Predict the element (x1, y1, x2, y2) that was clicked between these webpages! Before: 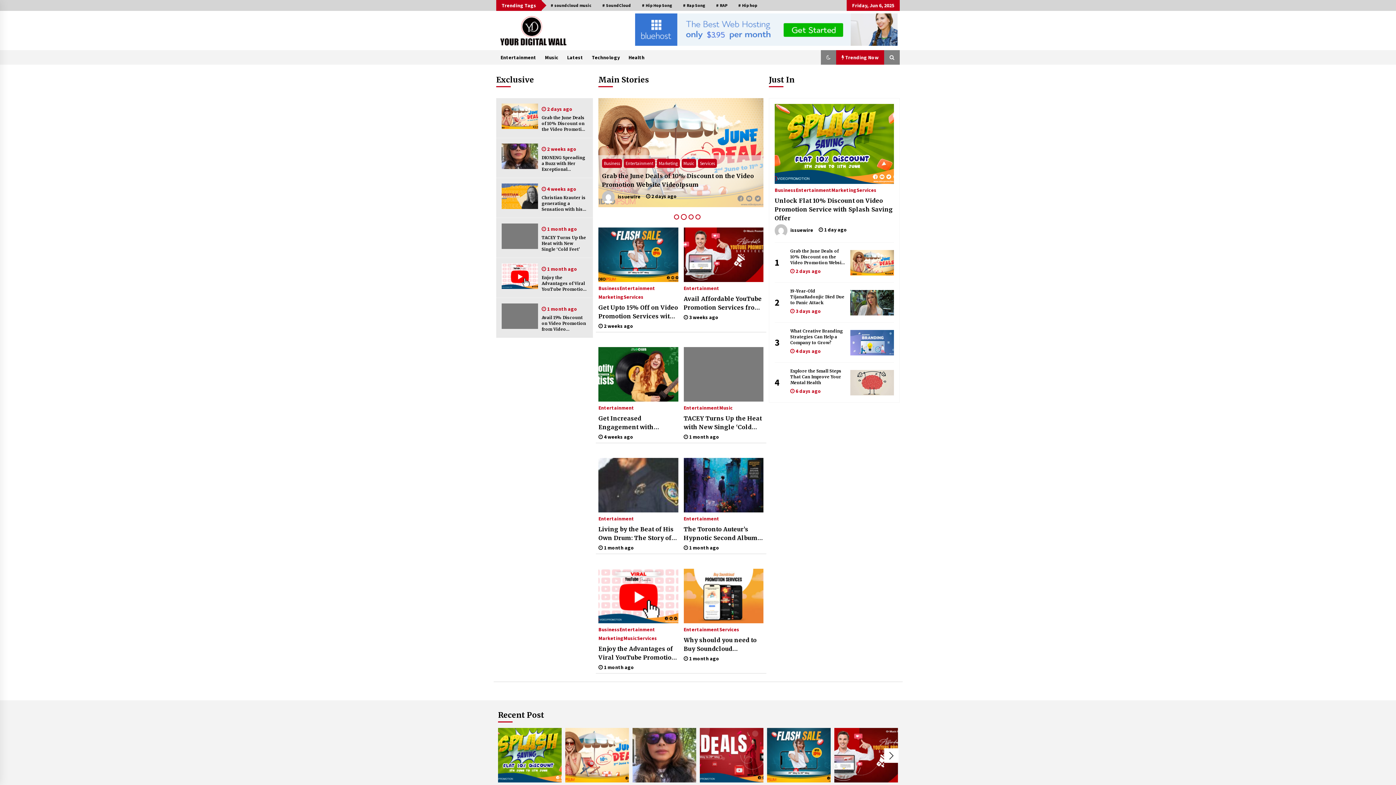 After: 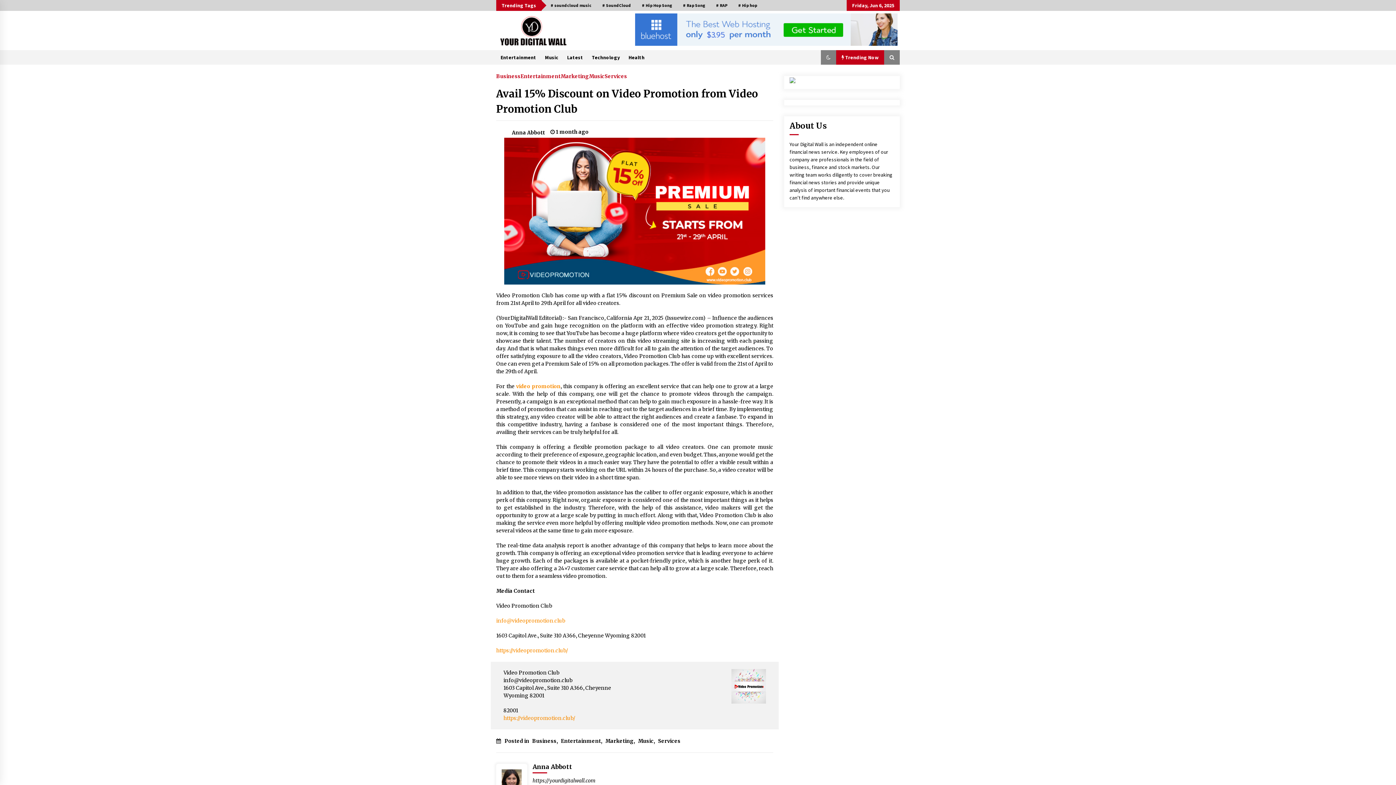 Action: bbox: (541, 314, 587, 332) label: Avail 15% Discount on Video Promotion from Video Promotion Club